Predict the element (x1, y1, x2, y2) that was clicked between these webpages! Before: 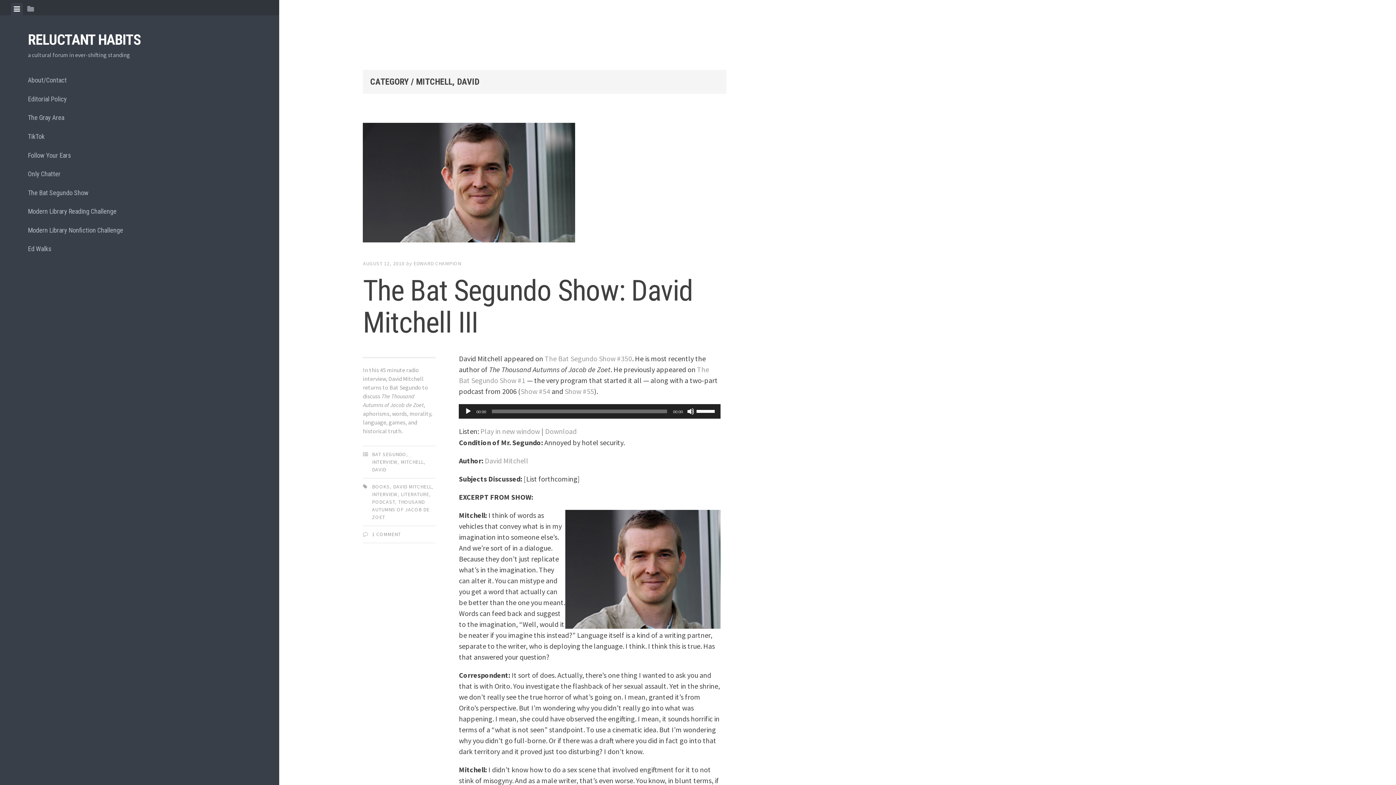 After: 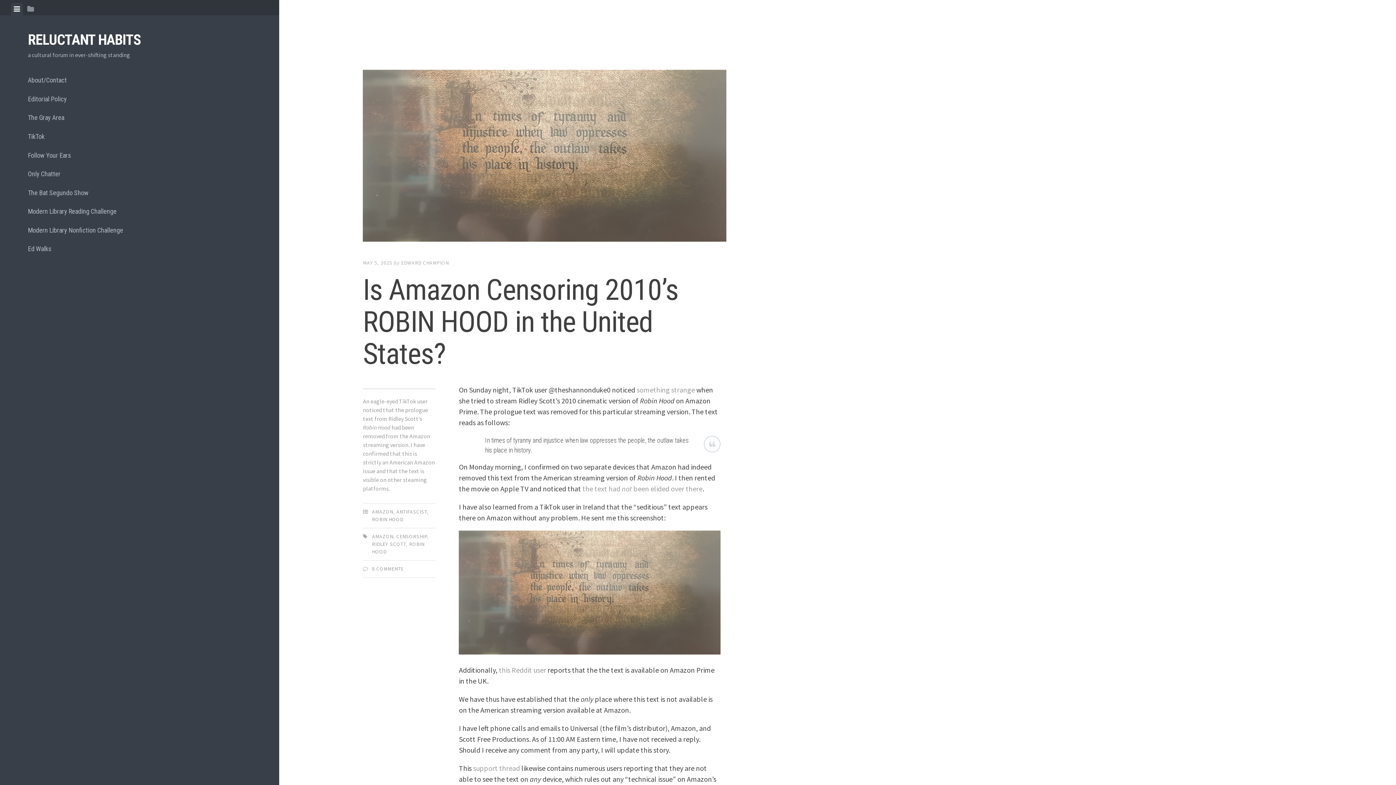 Action: label: RELUCTANT HABITS bbox: (27, 31, 140, 48)